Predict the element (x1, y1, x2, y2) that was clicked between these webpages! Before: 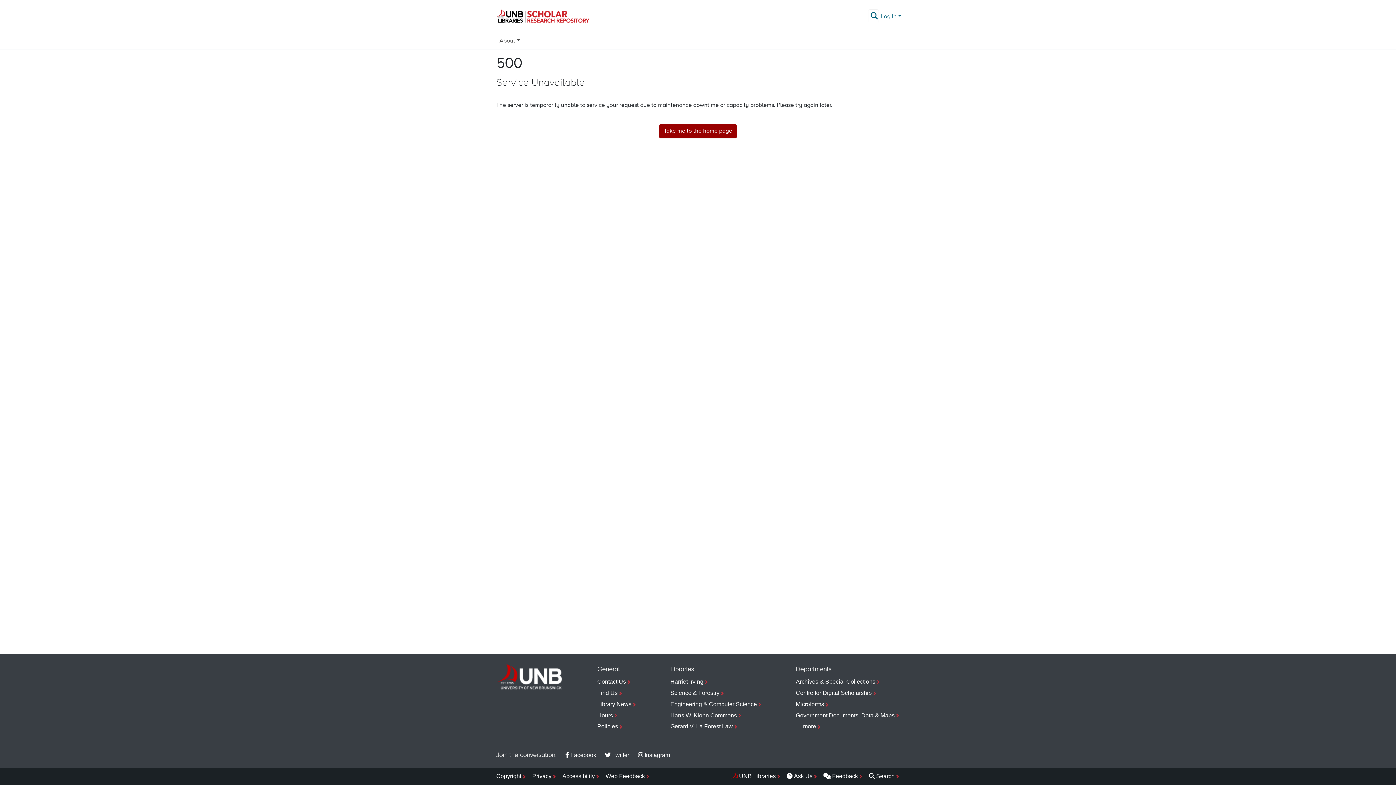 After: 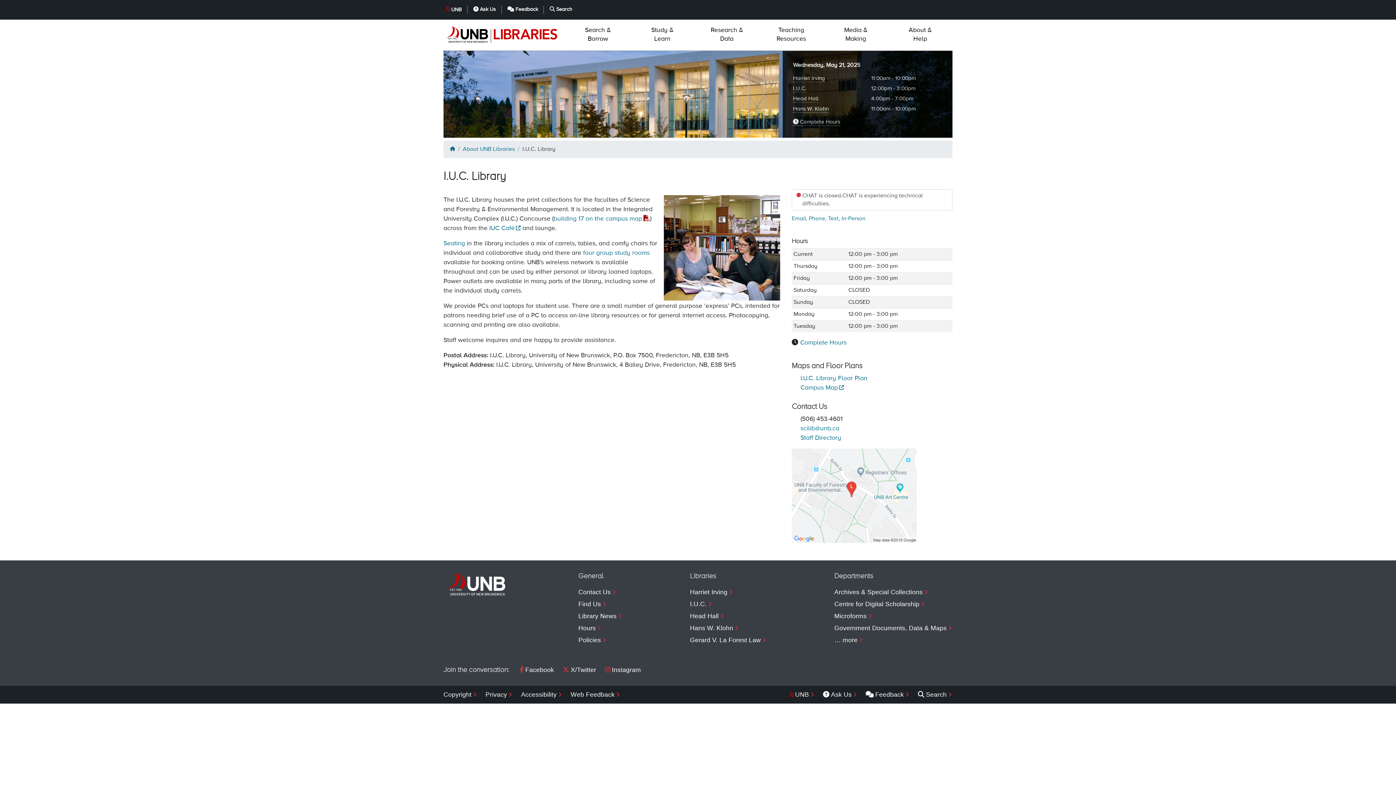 Action: label: Science & Forestry bbox: (670, 688, 762, 699)